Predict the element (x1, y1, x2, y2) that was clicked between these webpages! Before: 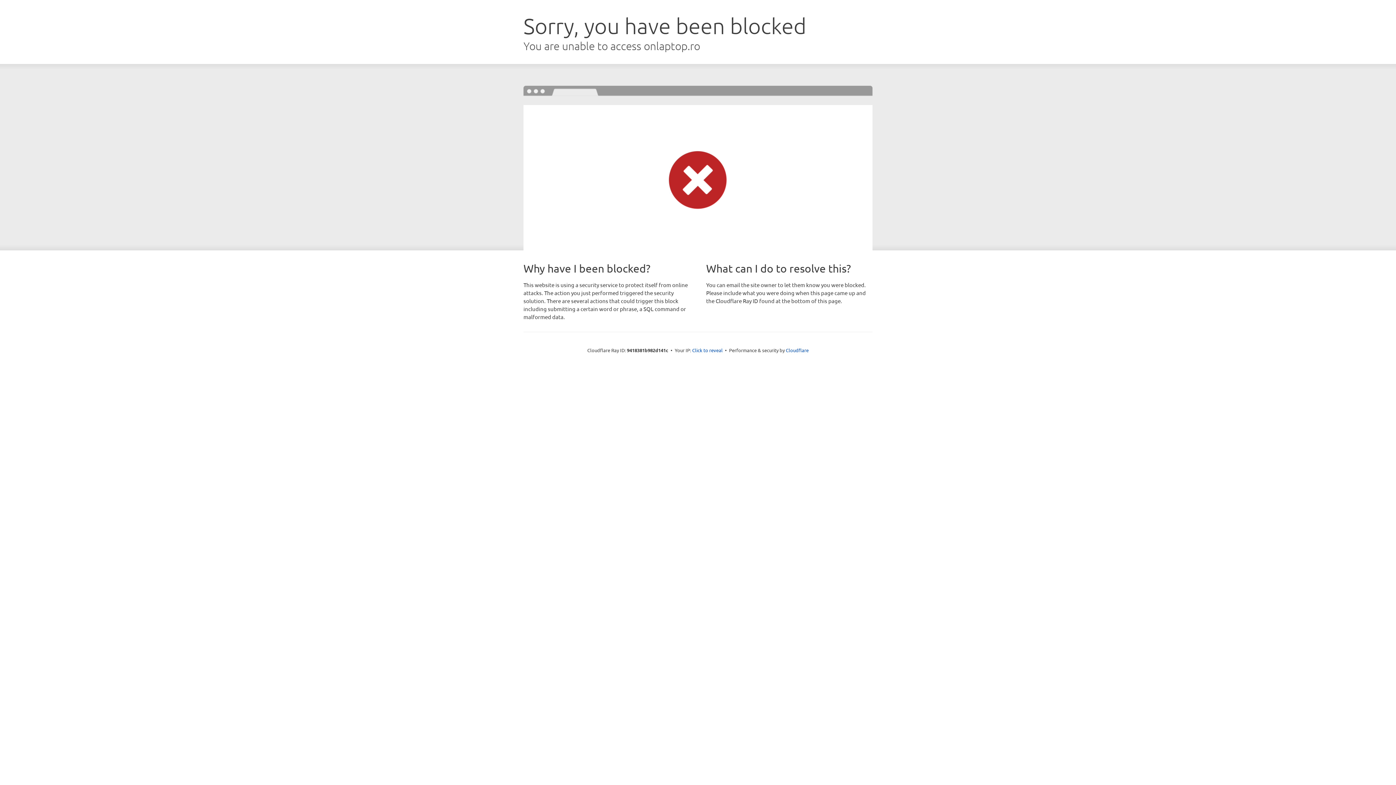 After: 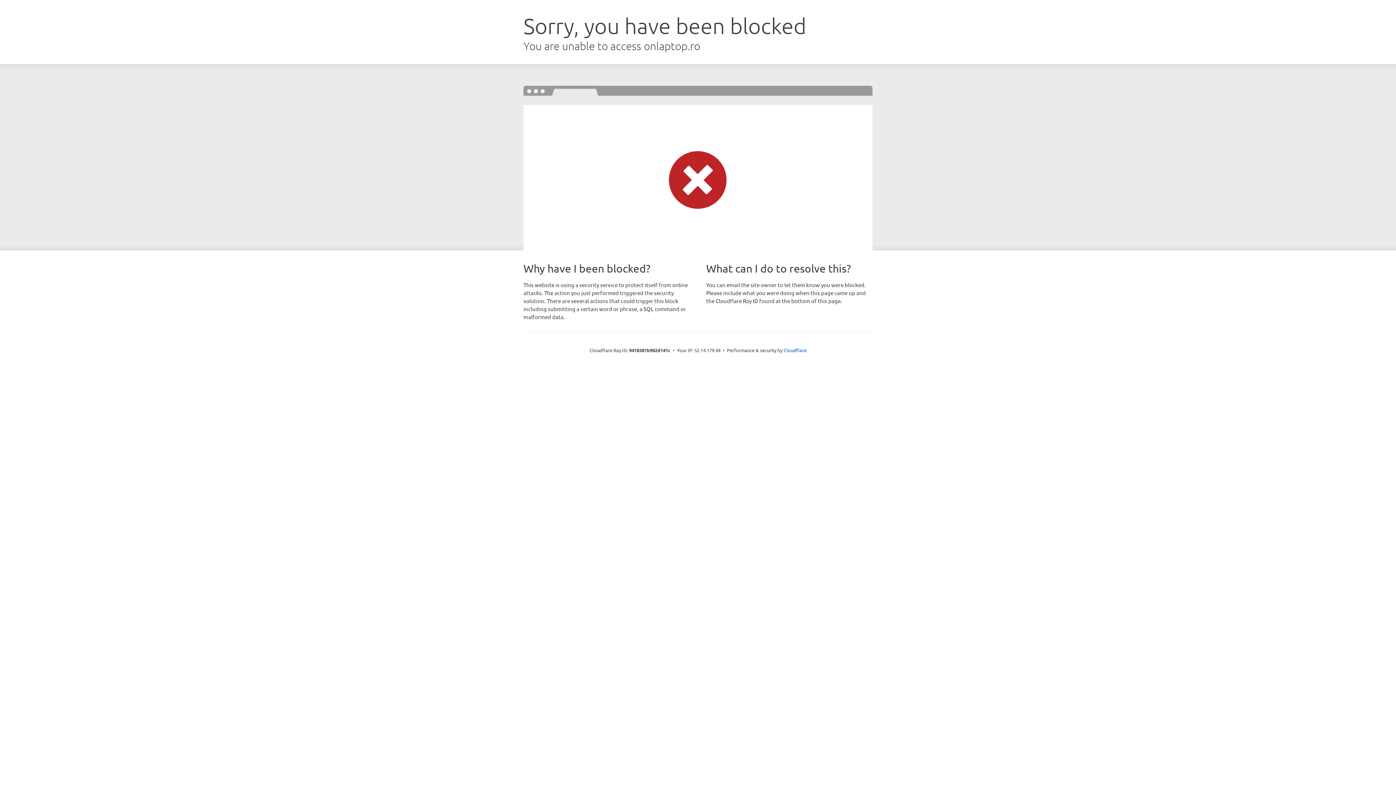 Action: label: Click to reveal bbox: (692, 346, 722, 353)